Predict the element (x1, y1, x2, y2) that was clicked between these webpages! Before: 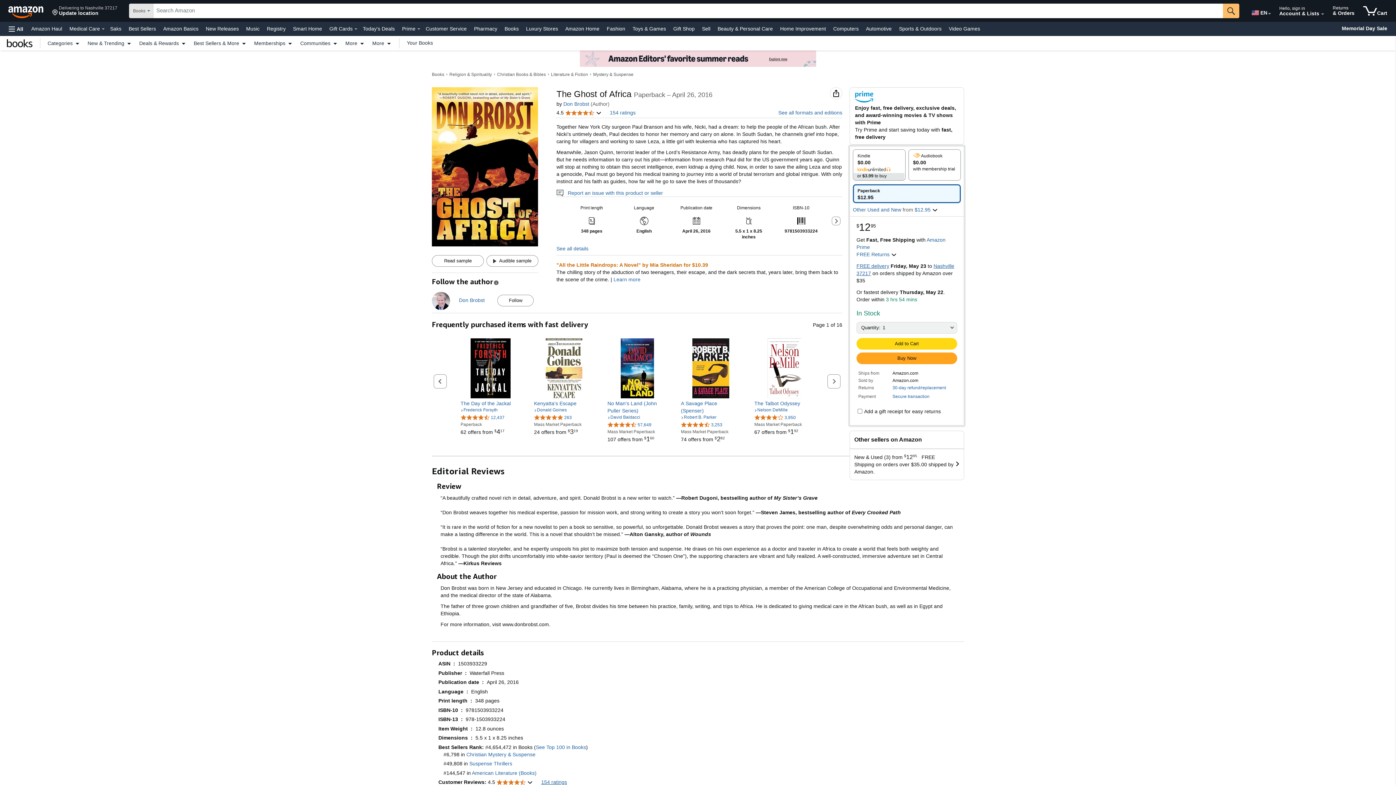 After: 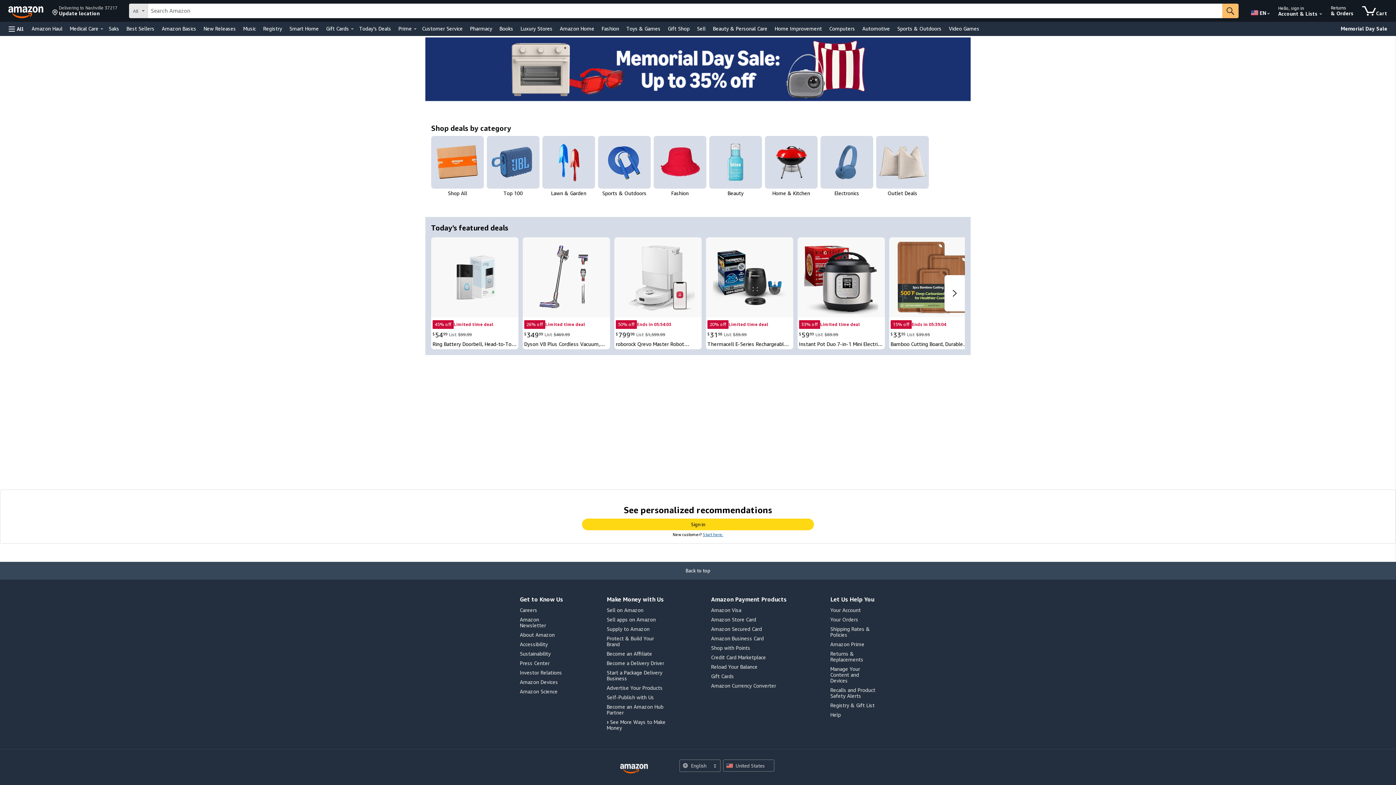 Action: bbox: (1339, 24, 1390, 33) label: Memorial Day Sale